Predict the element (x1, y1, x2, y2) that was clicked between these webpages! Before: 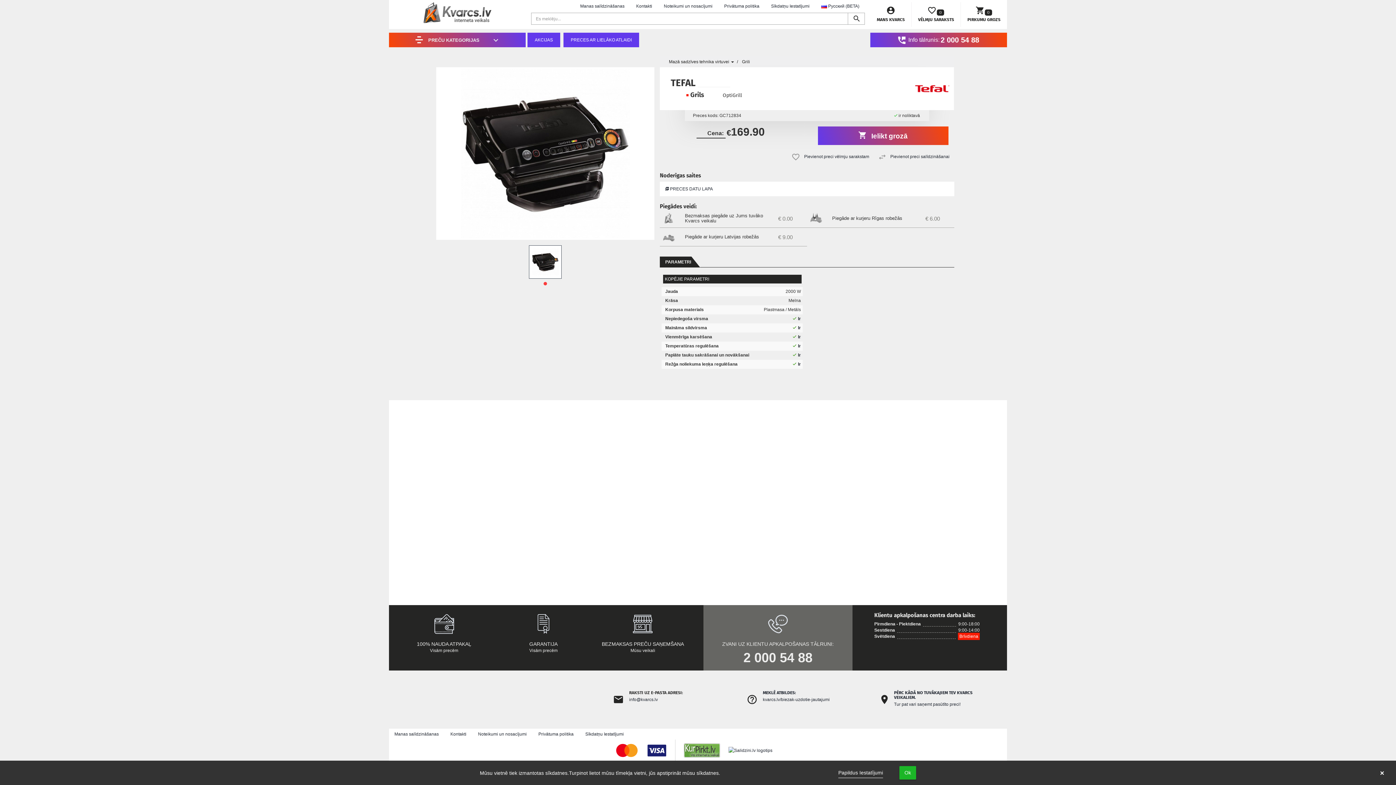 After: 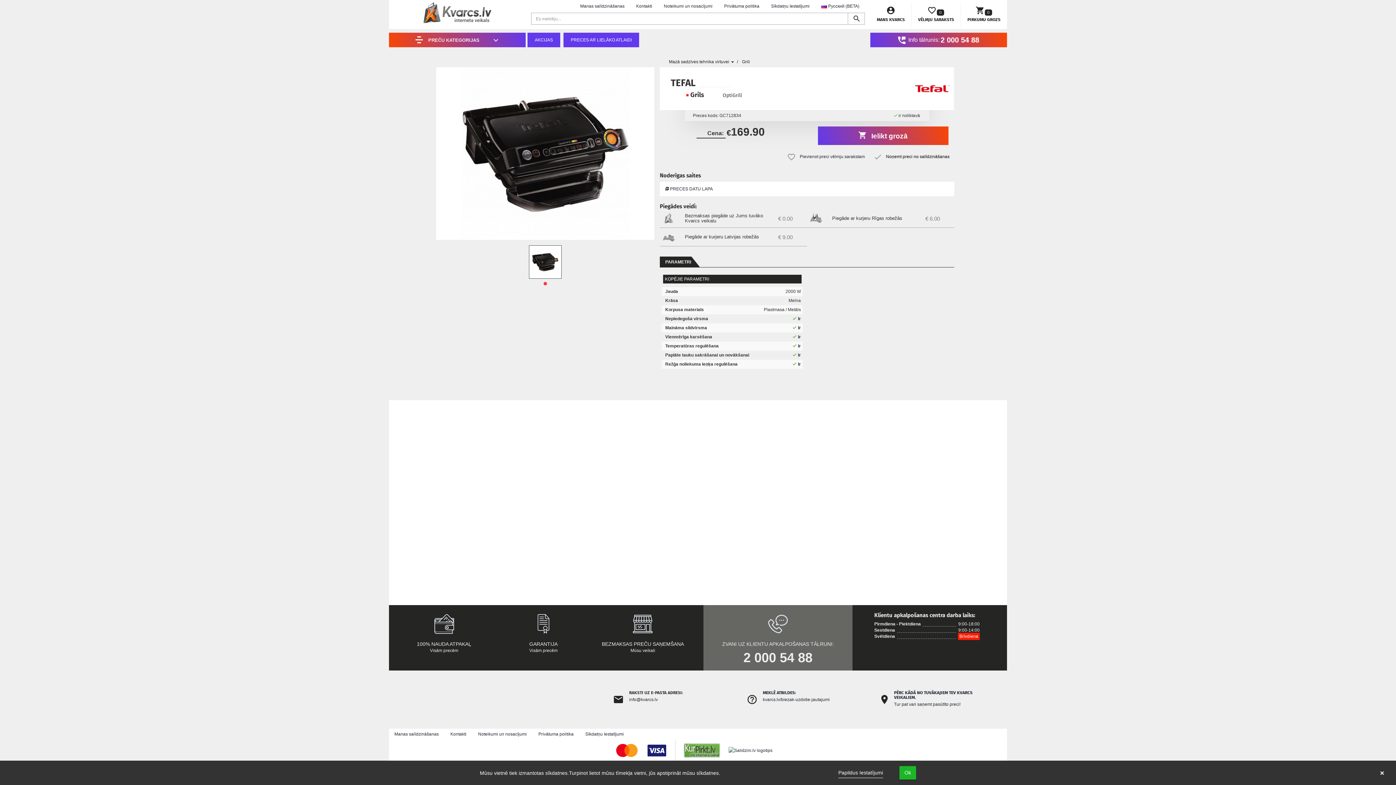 Action: label:  Pievienot preci salīdzināšanai bbox: (874, 150, 954, 163)